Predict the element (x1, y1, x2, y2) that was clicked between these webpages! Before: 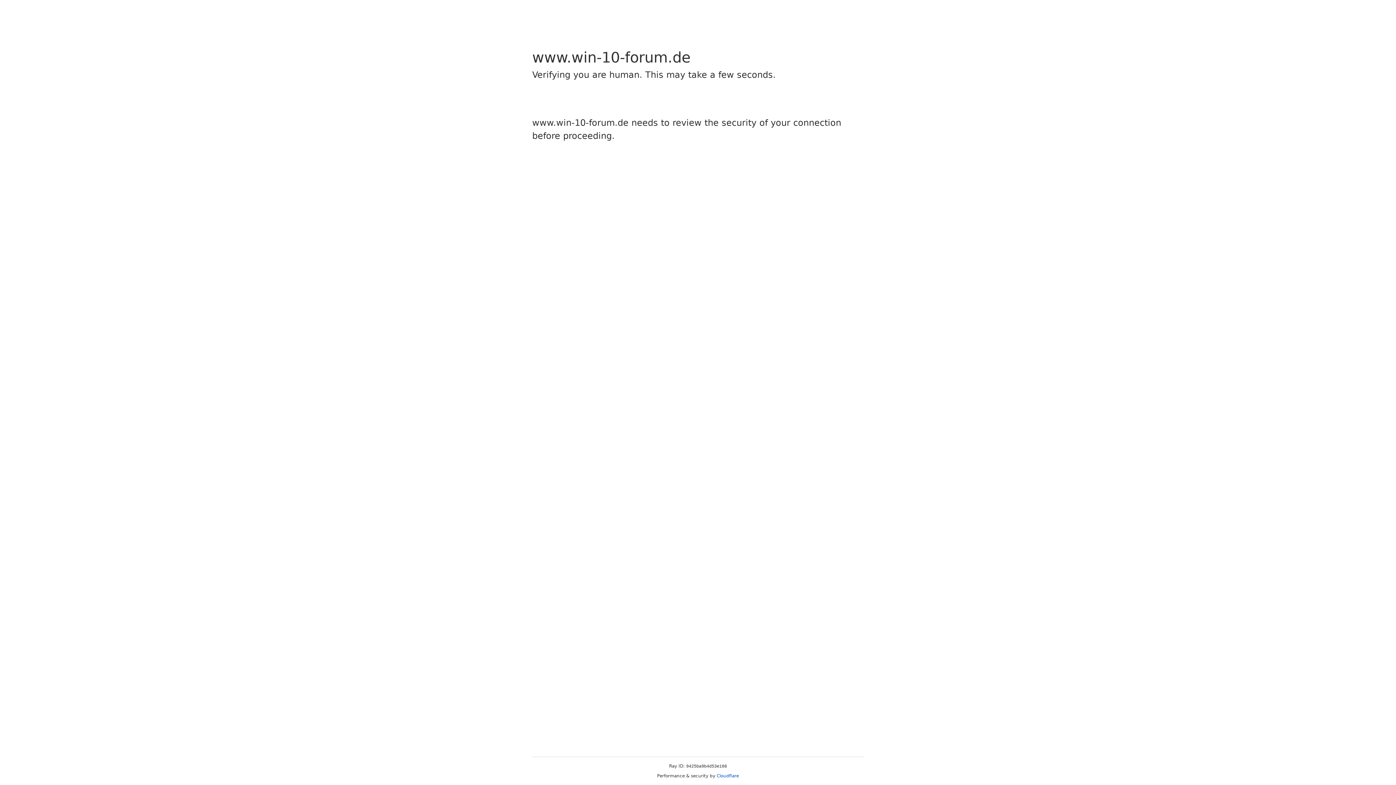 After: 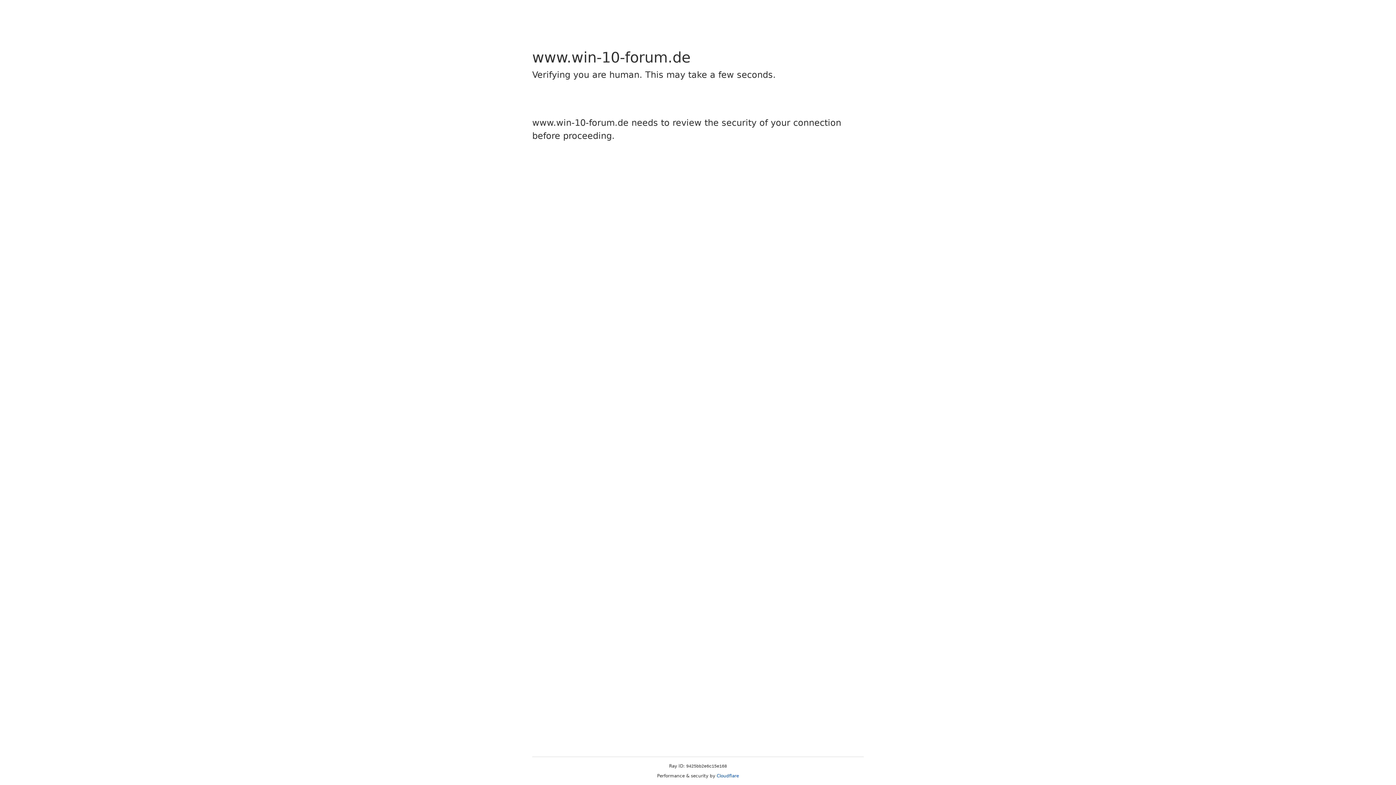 Action: bbox: (716, 773, 739, 778) label: Cloudflare